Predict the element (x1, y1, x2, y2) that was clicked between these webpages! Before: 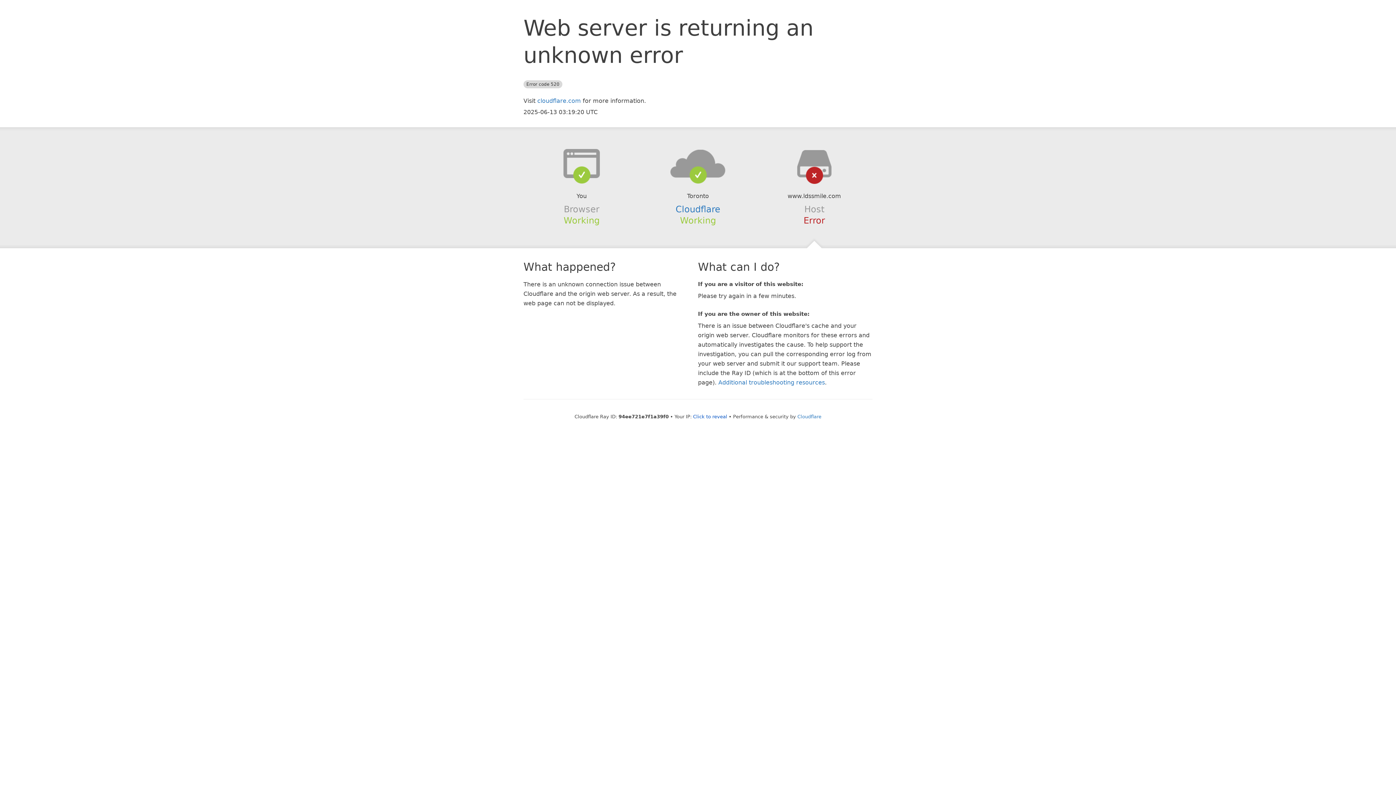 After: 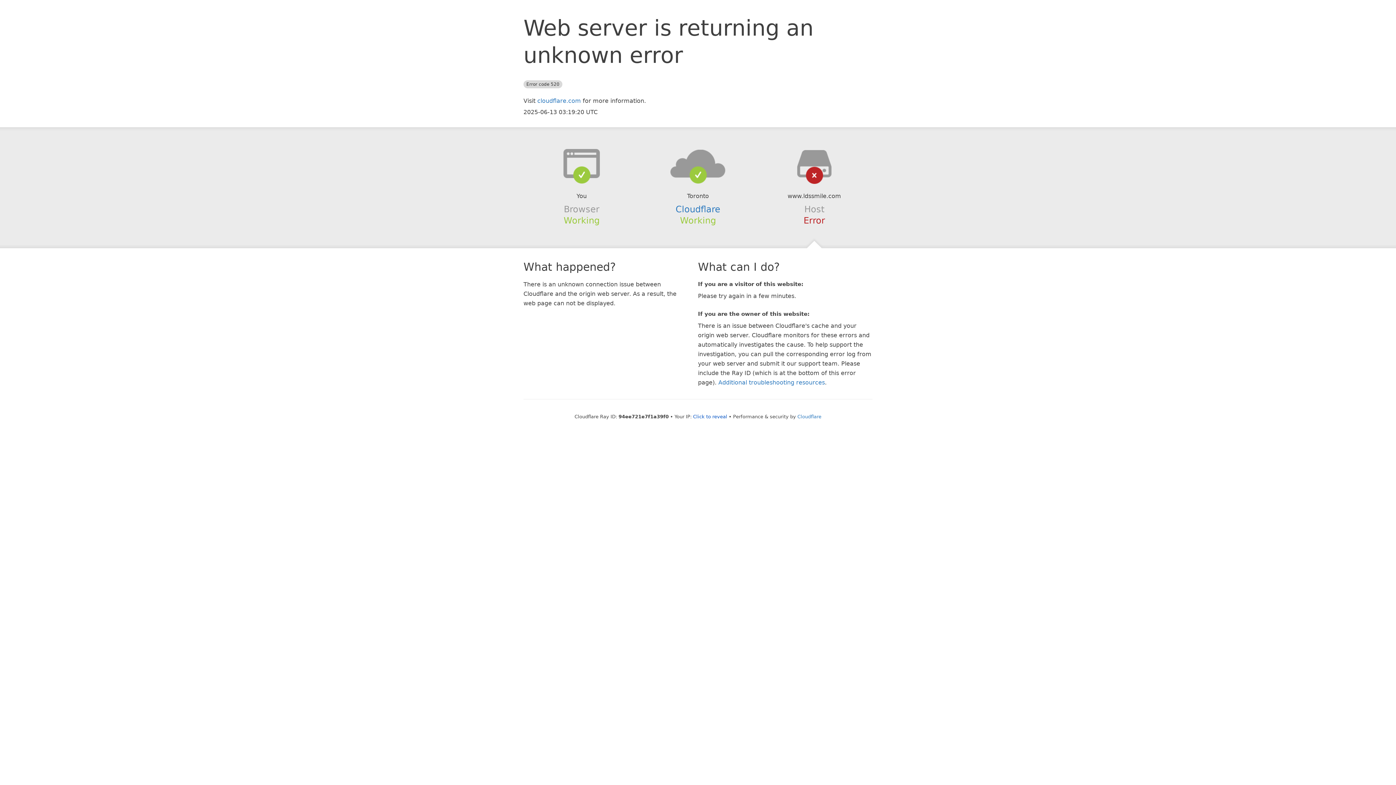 Action: bbox: (639, 148, 756, 178)